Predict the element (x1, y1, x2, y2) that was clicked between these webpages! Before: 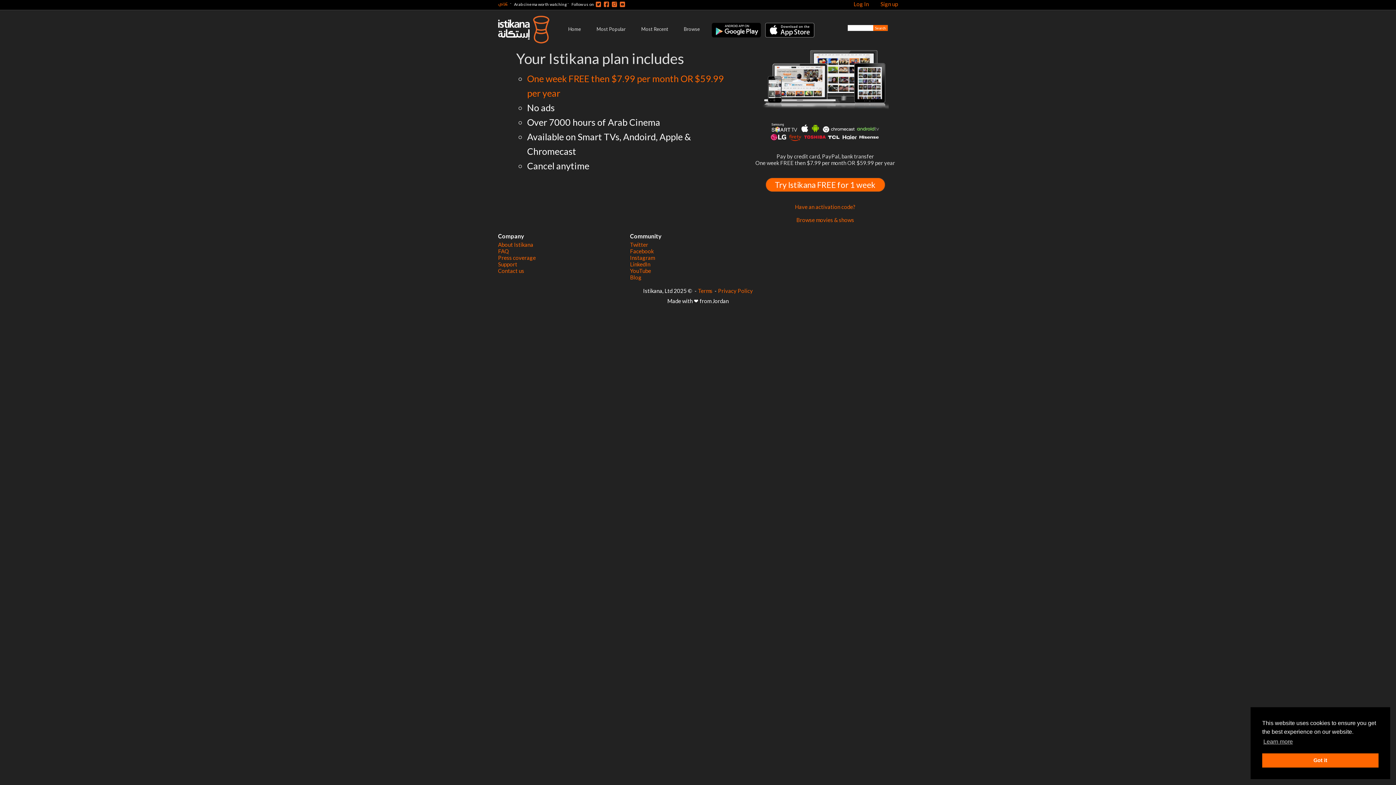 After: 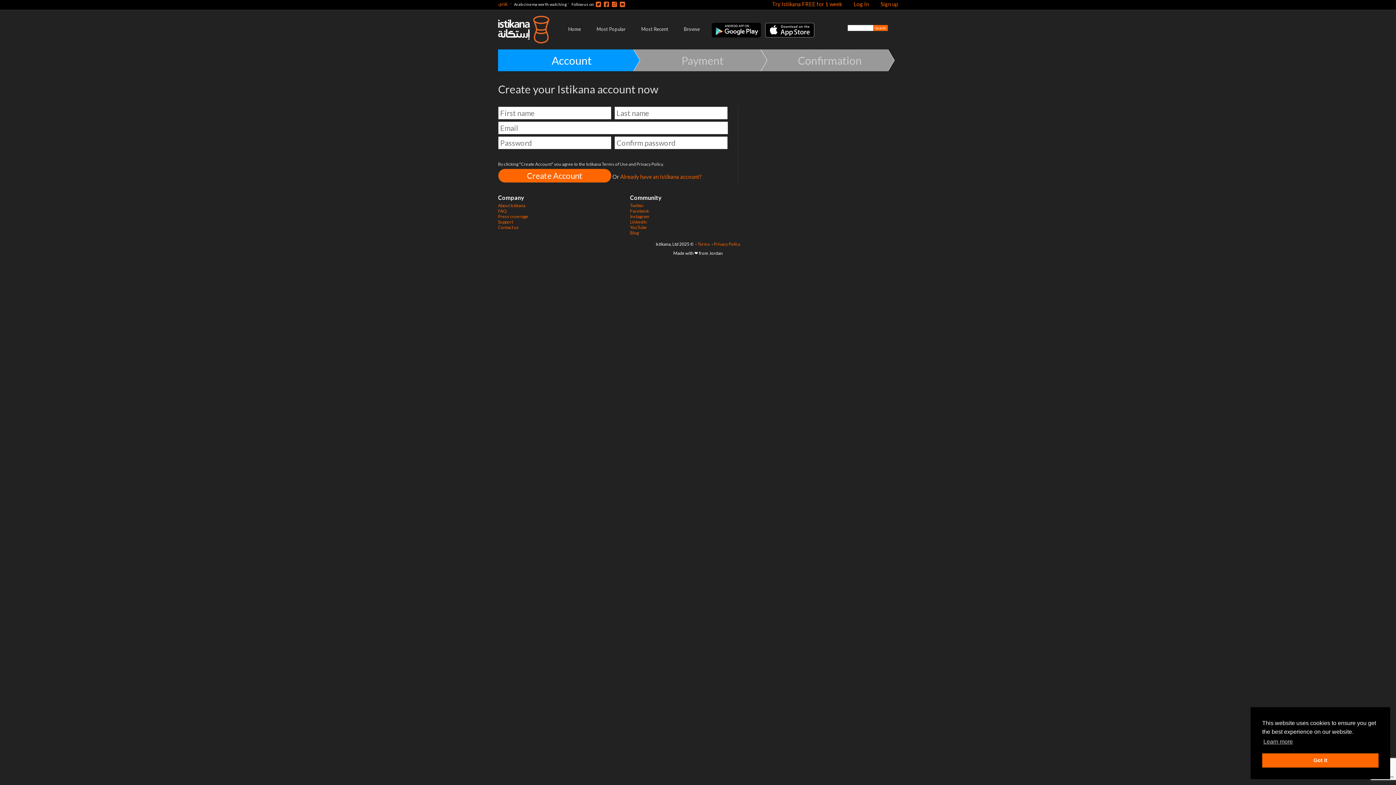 Action: label: Try Istikana FREE for 1 week bbox: (765, 177, 885, 192)